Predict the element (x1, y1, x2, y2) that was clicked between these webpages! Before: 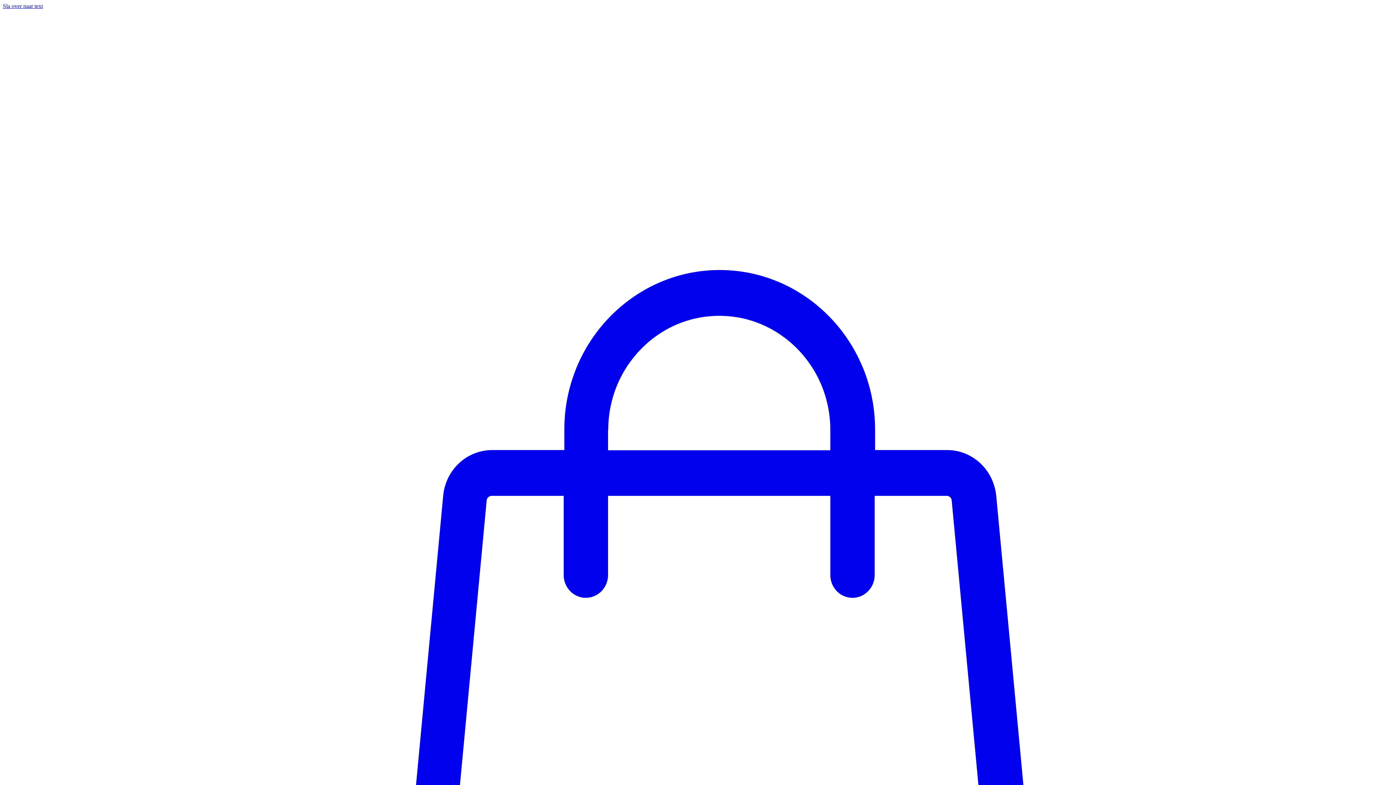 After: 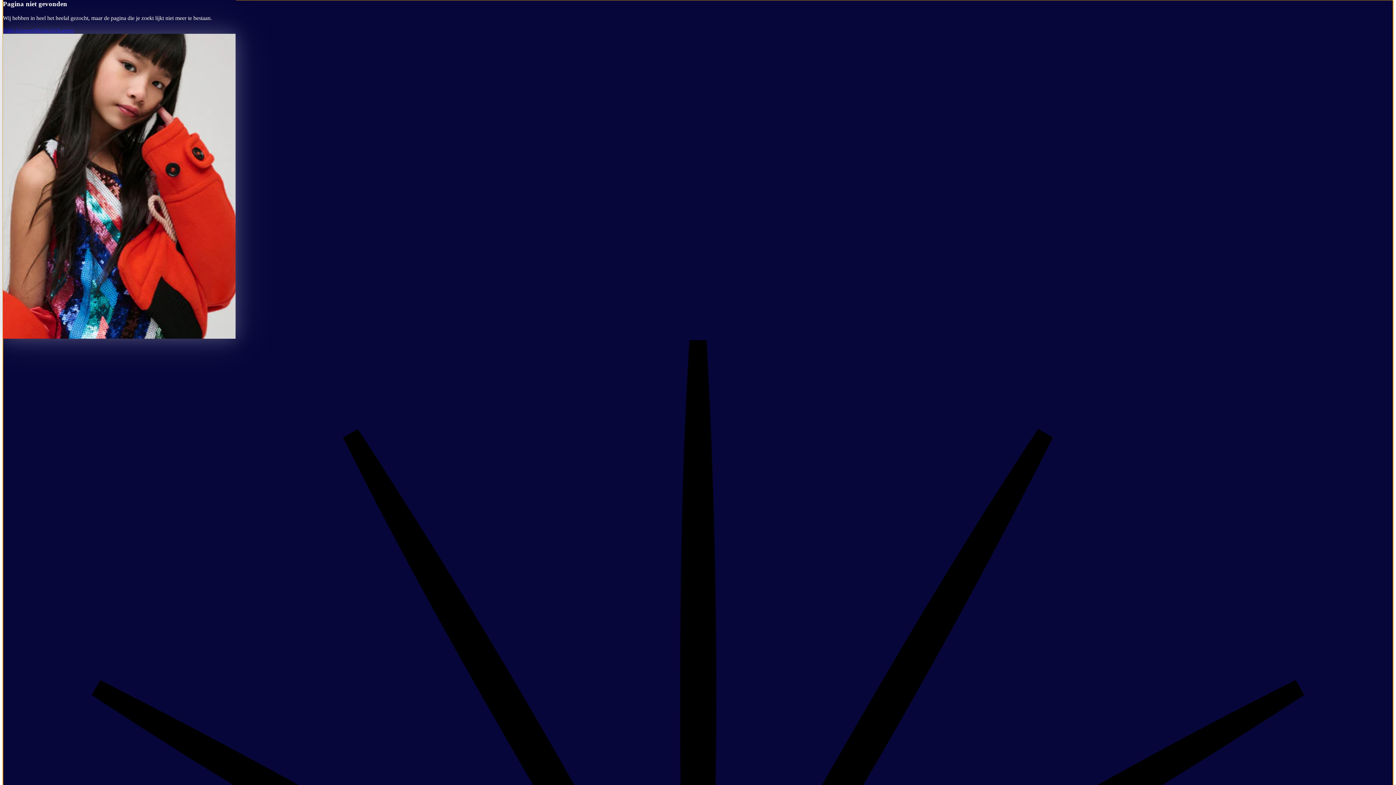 Action: label: Sla over naar text bbox: (2, 2, 42, 9)